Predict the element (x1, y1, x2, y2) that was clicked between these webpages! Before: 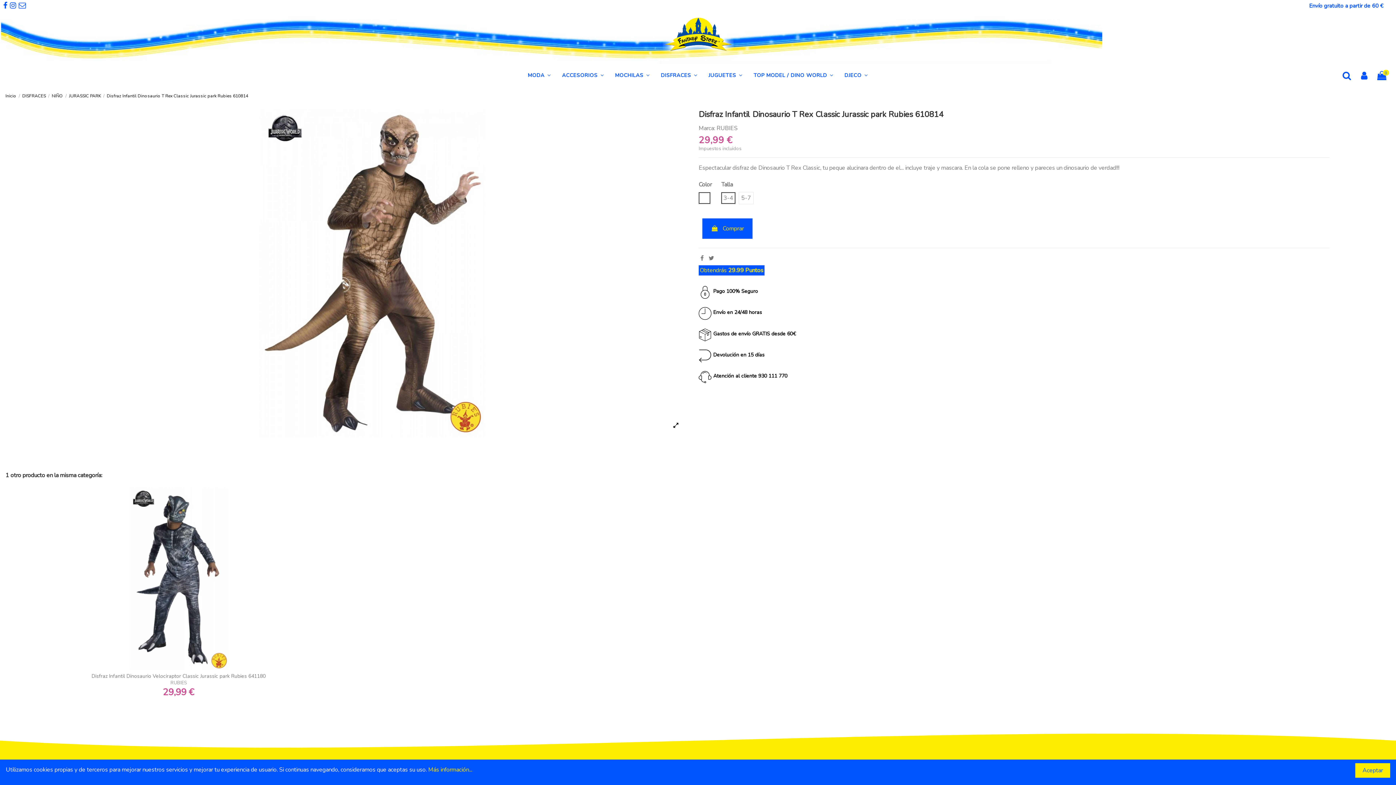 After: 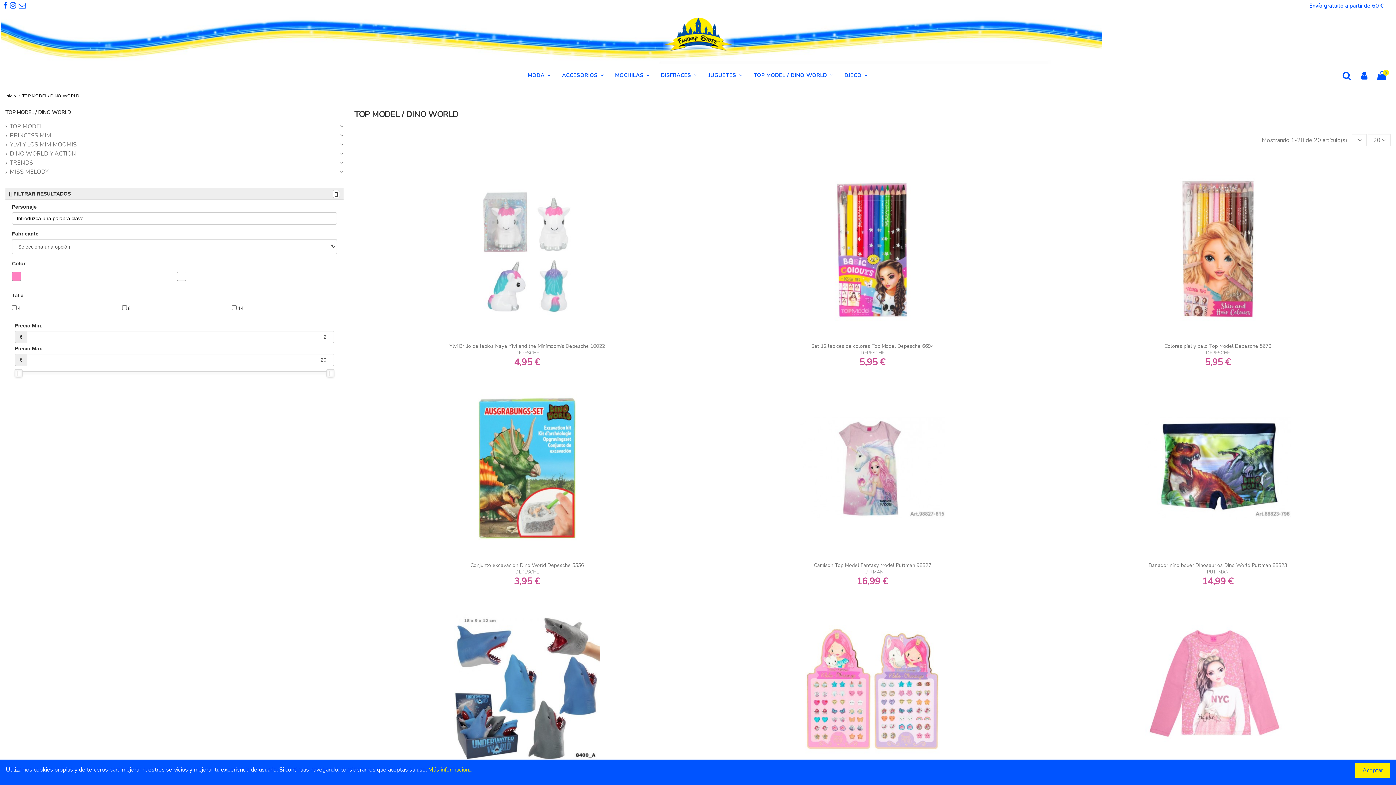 Action: bbox: (748, 57, 839, 93) label: TOP MODEL / DINO WORLD 